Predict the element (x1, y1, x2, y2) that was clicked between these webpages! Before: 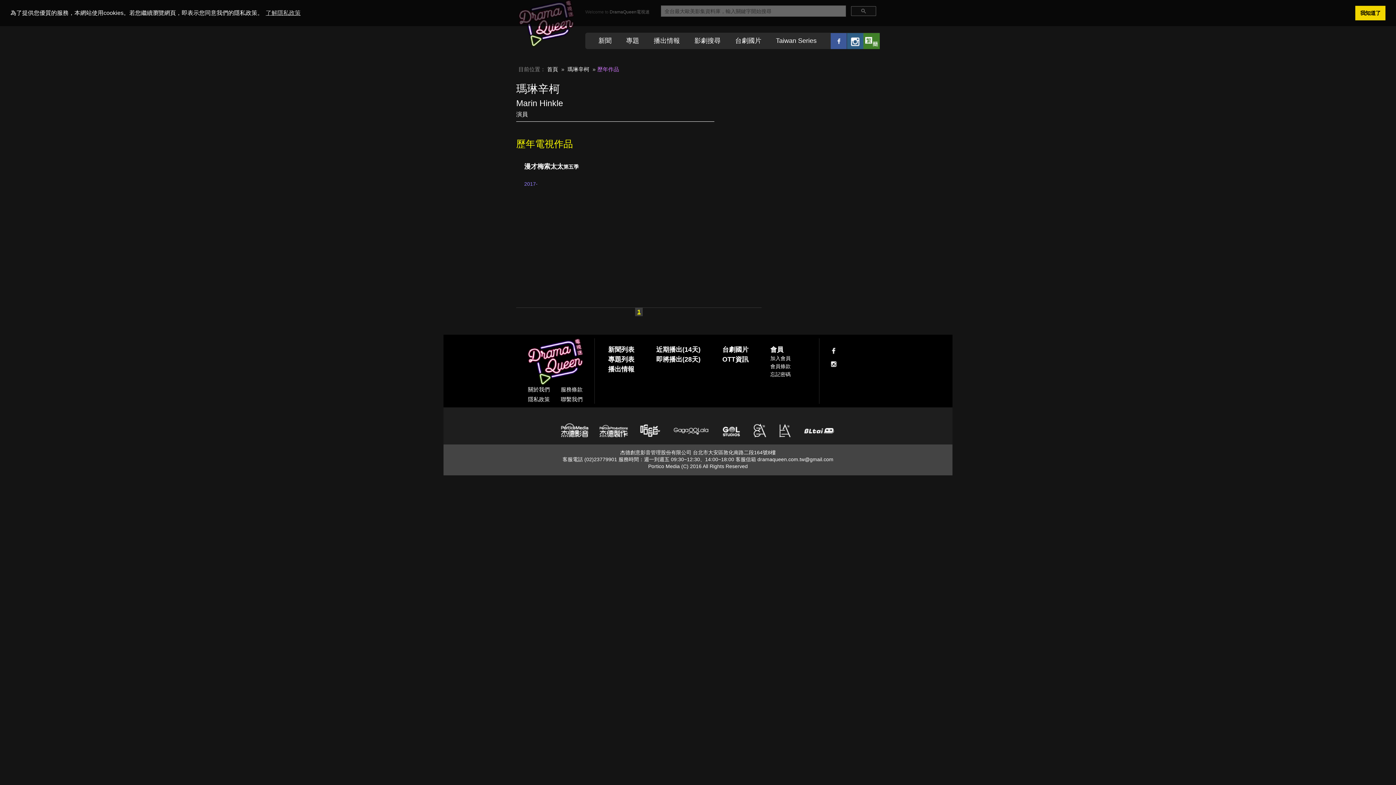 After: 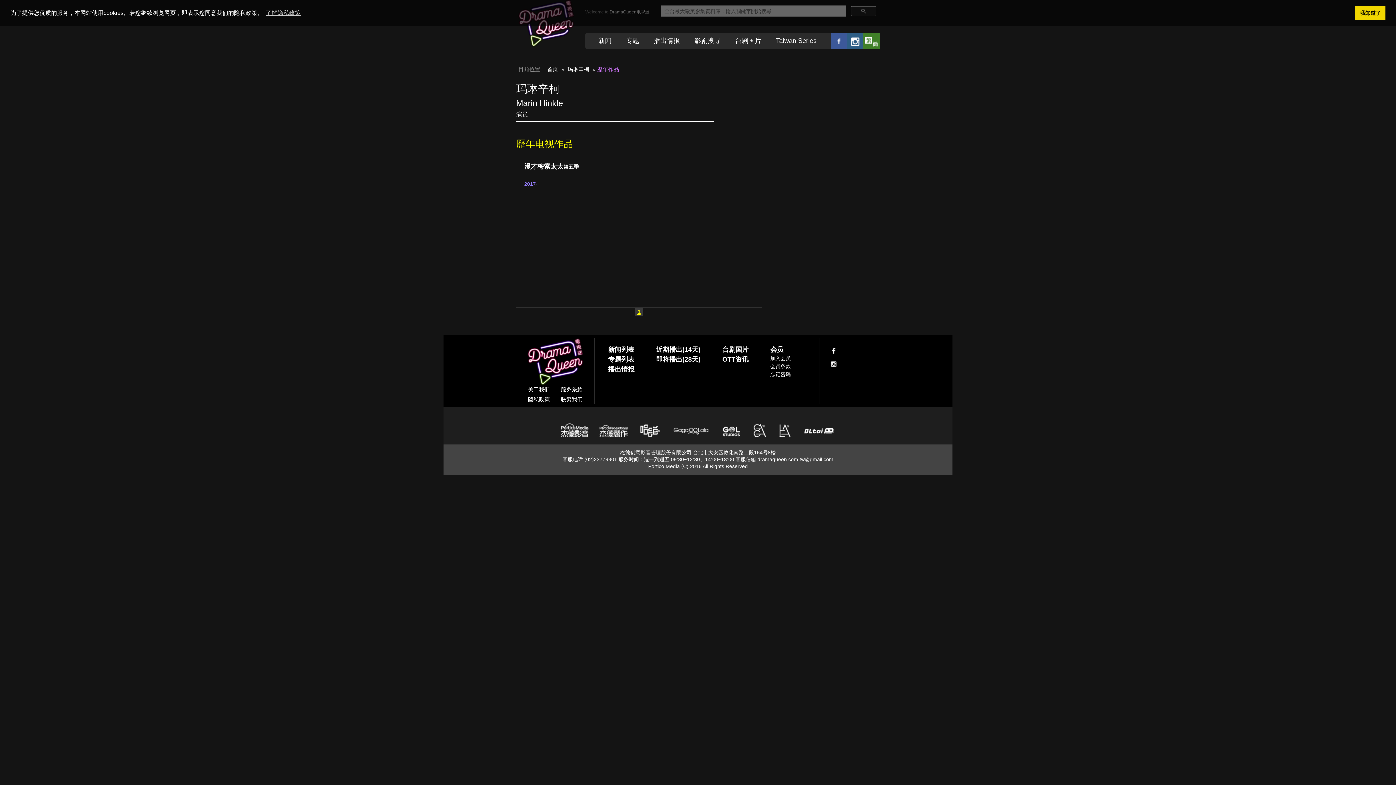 Action: bbox: (863, 32, 879, 49)